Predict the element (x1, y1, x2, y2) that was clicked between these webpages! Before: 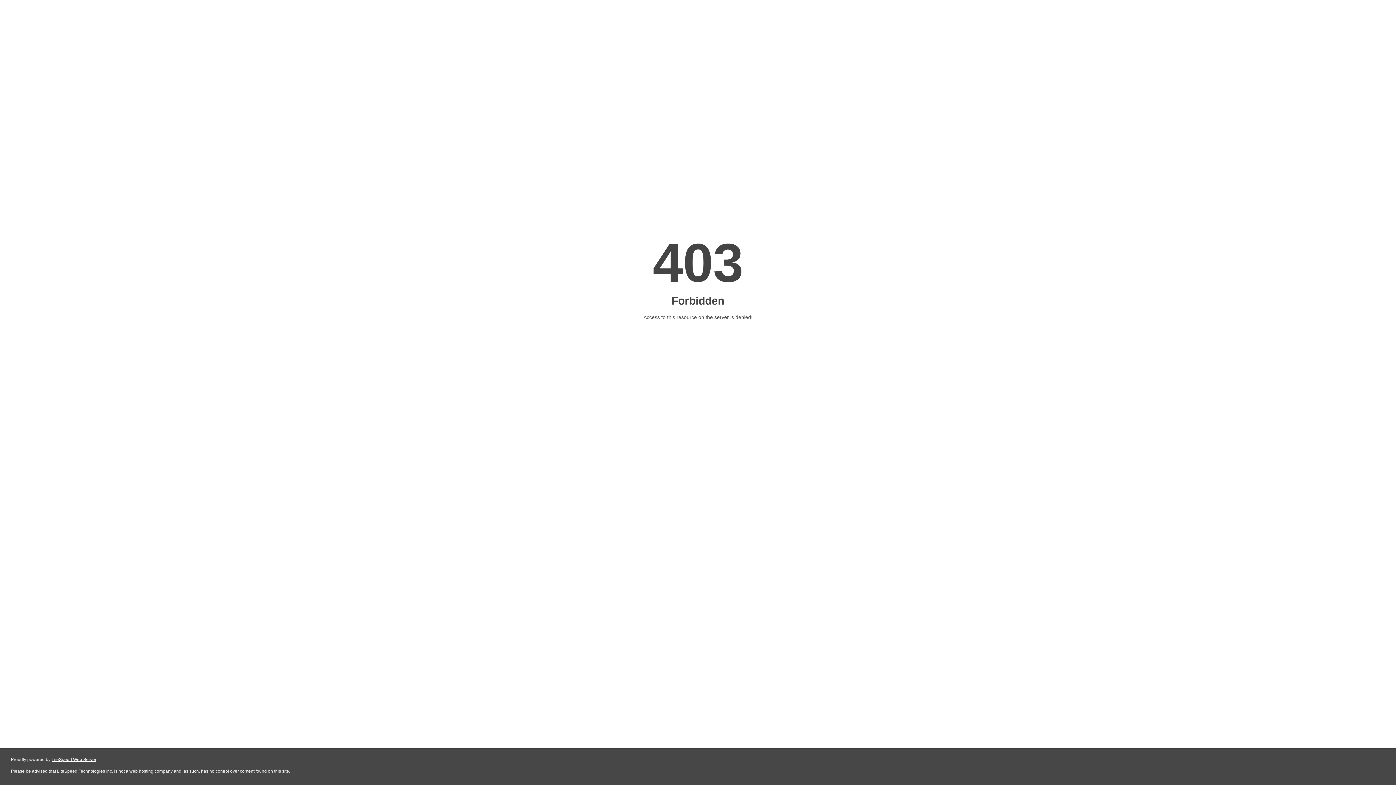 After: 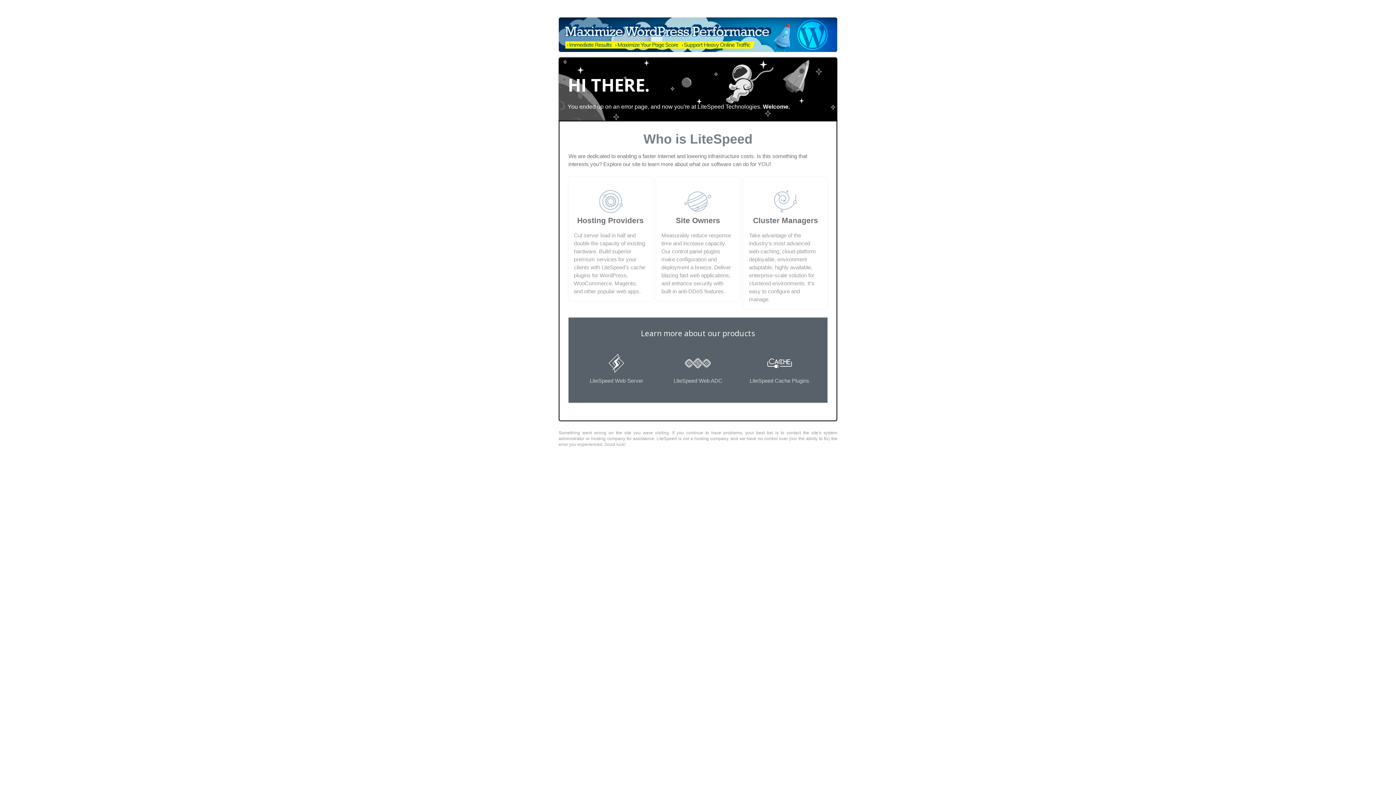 Action: bbox: (51, 757, 96, 762) label: LiteSpeed Web Server